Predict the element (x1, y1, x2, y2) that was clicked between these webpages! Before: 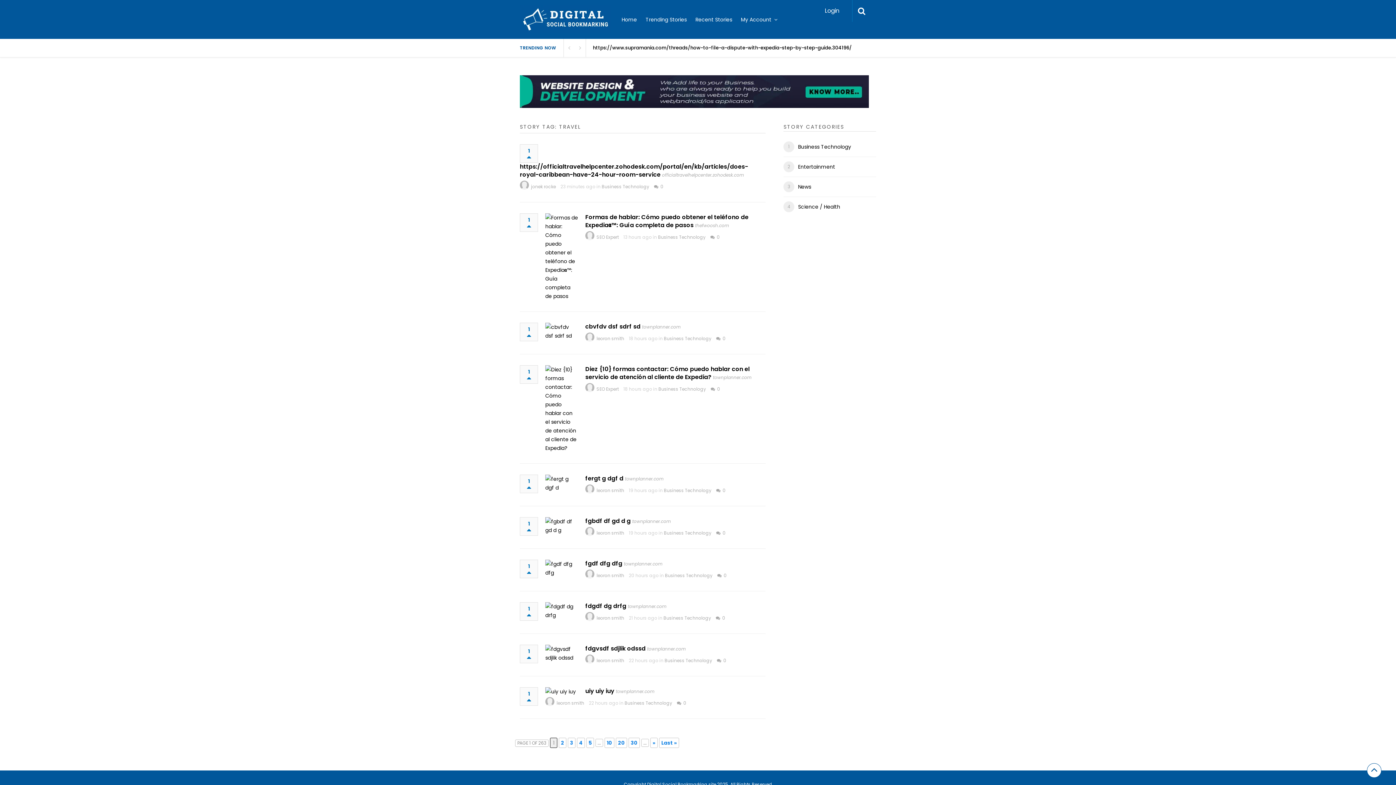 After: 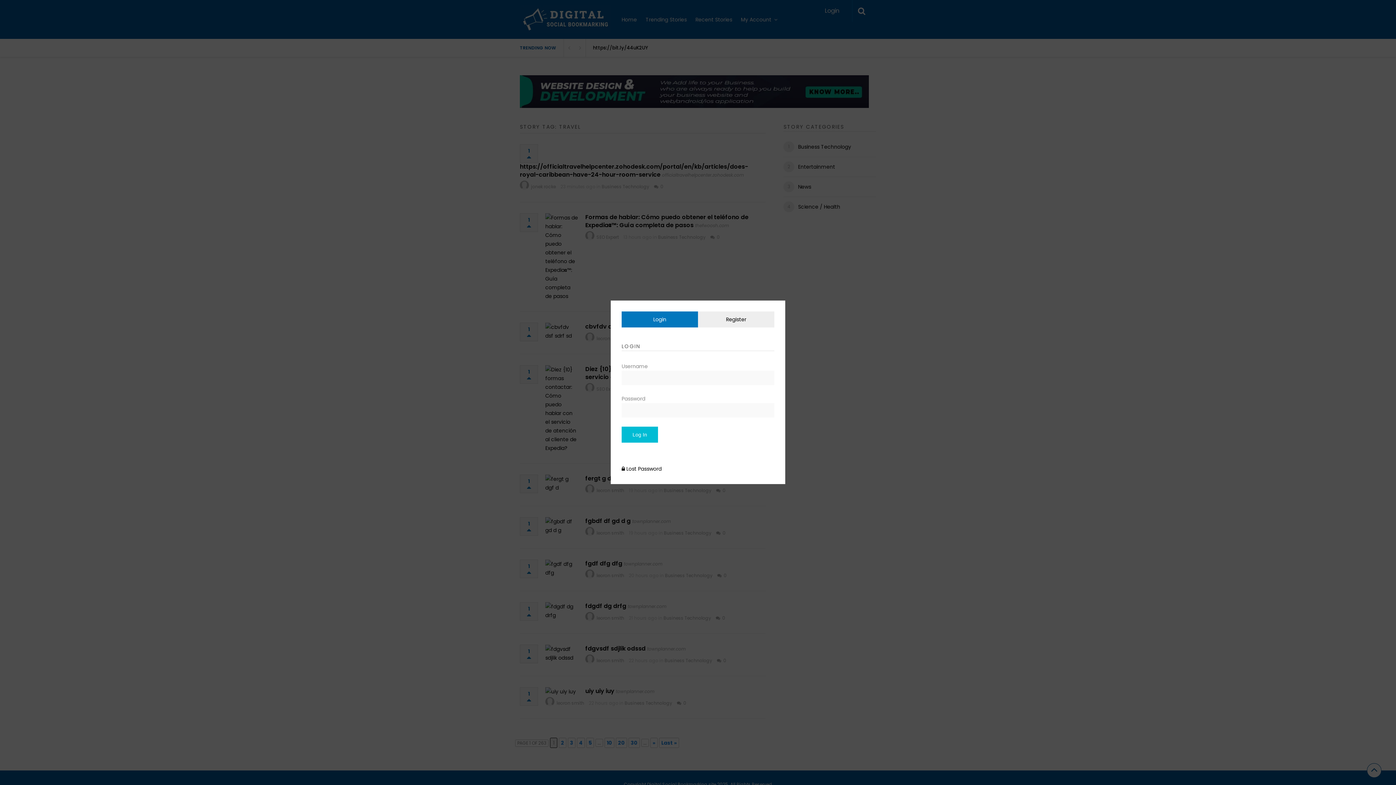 Action: label: 1 bbox: (527, 564, 531, 576)